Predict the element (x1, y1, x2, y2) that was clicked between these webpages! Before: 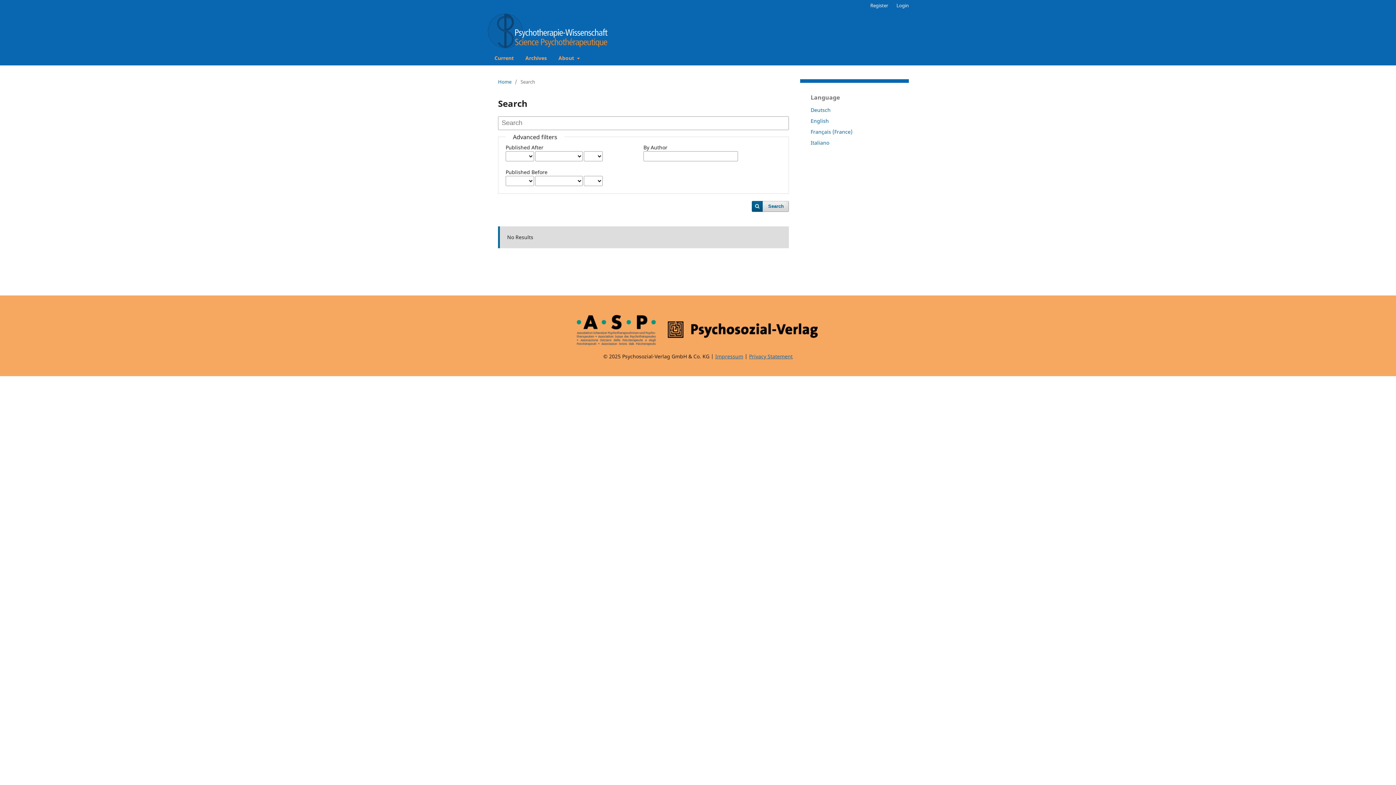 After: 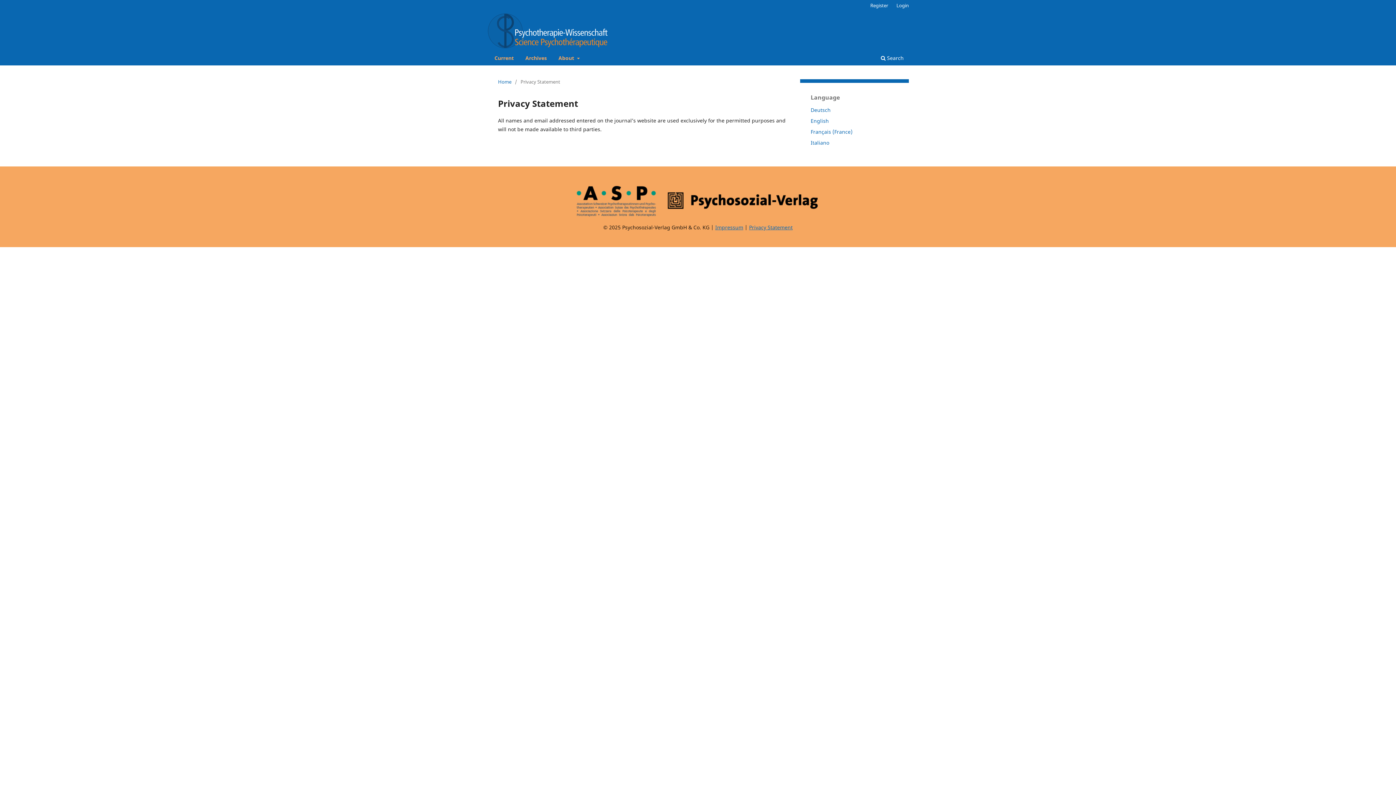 Action: bbox: (749, 353, 792, 359) label: Privacy Statement